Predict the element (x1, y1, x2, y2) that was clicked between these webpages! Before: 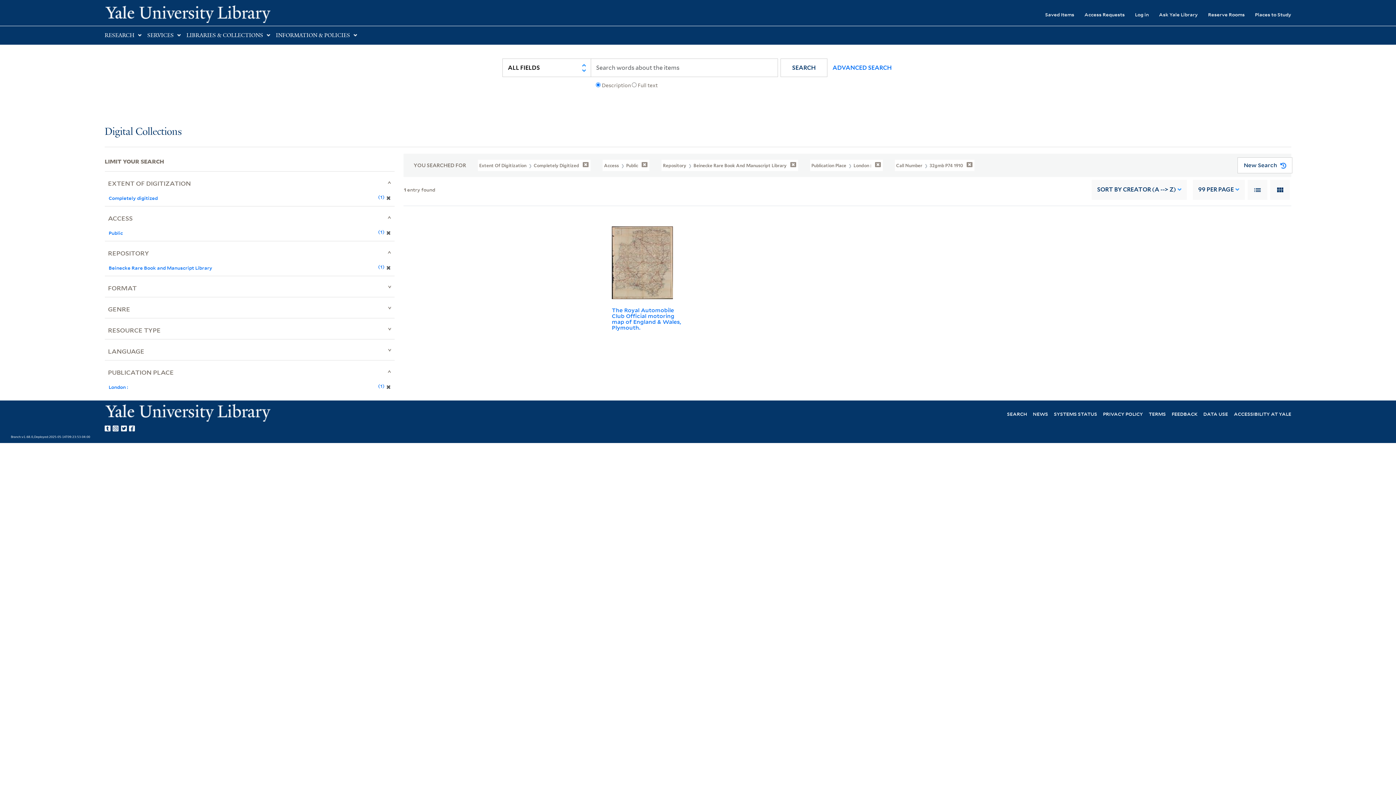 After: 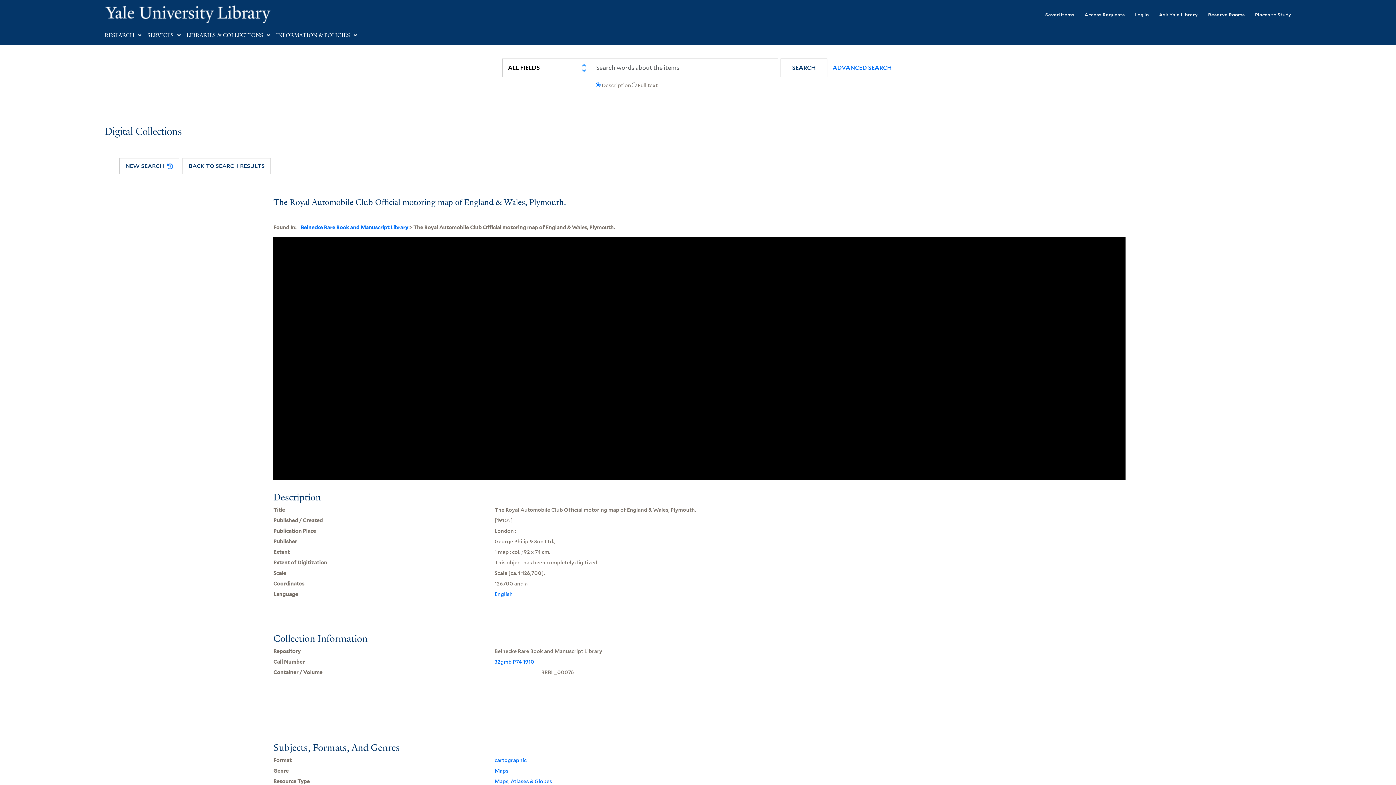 Action: bbox: (612, 306, 681, 331) label: The Royal Automobile Club Official motoring map of England & Wales, Plymouth.